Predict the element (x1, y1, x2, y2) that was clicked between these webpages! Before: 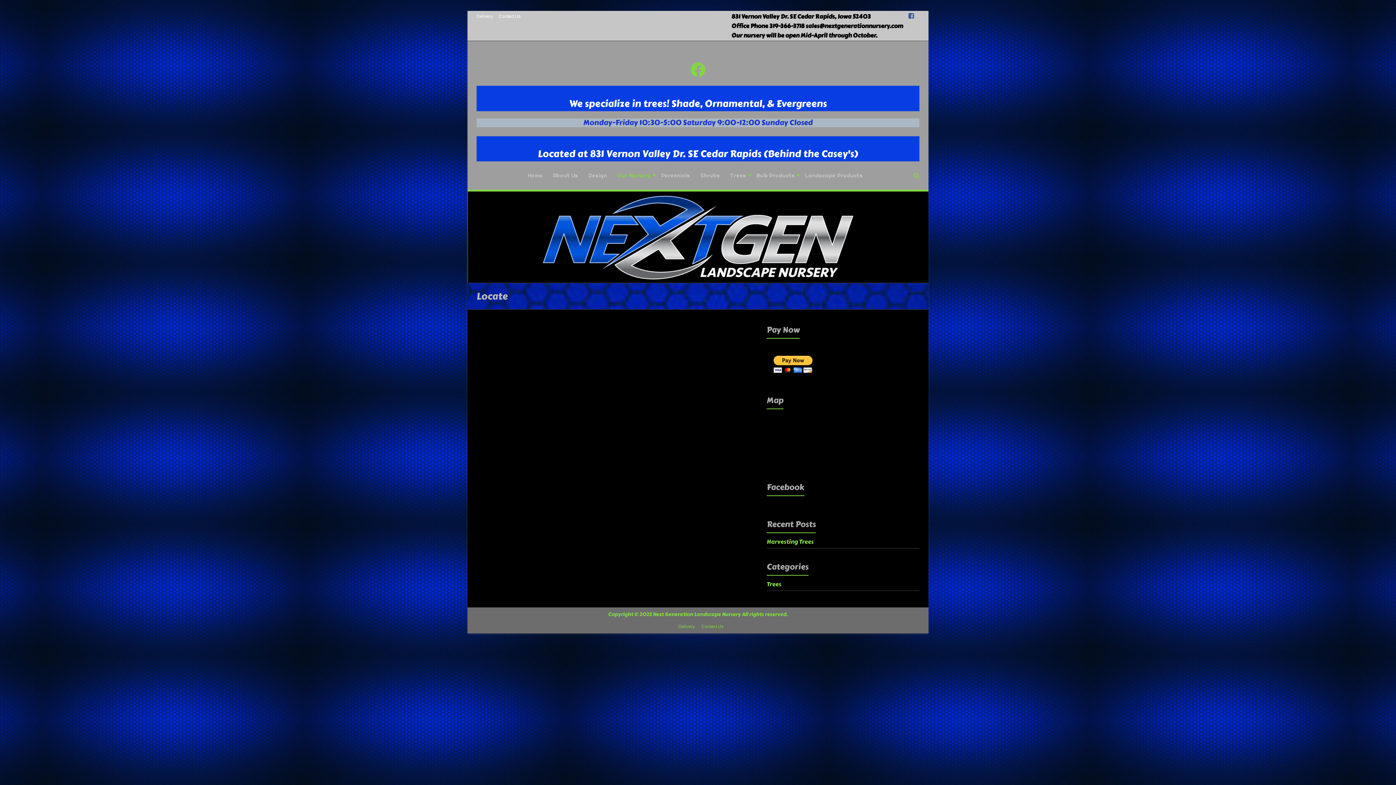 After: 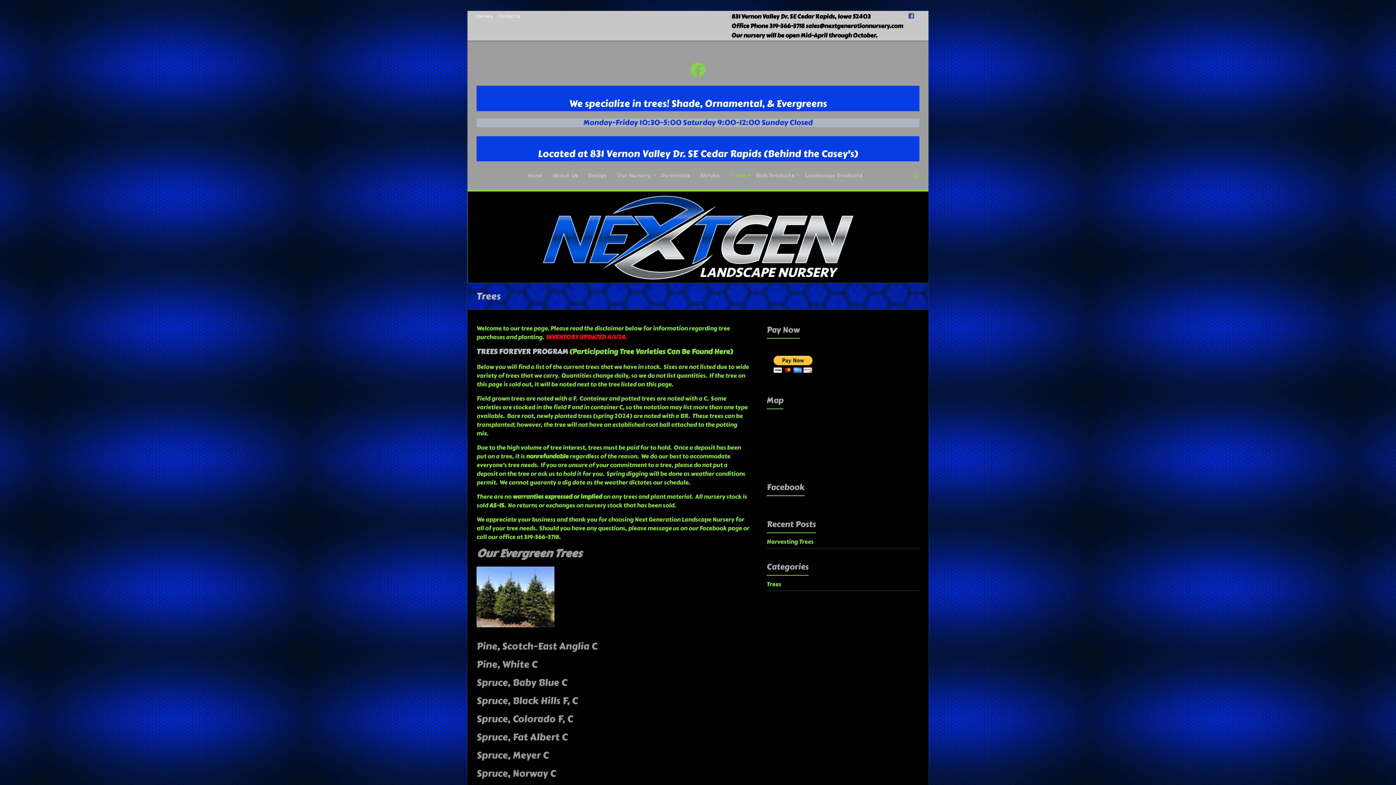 Action: label: Trees bbox: (730, 170, 746, 180)